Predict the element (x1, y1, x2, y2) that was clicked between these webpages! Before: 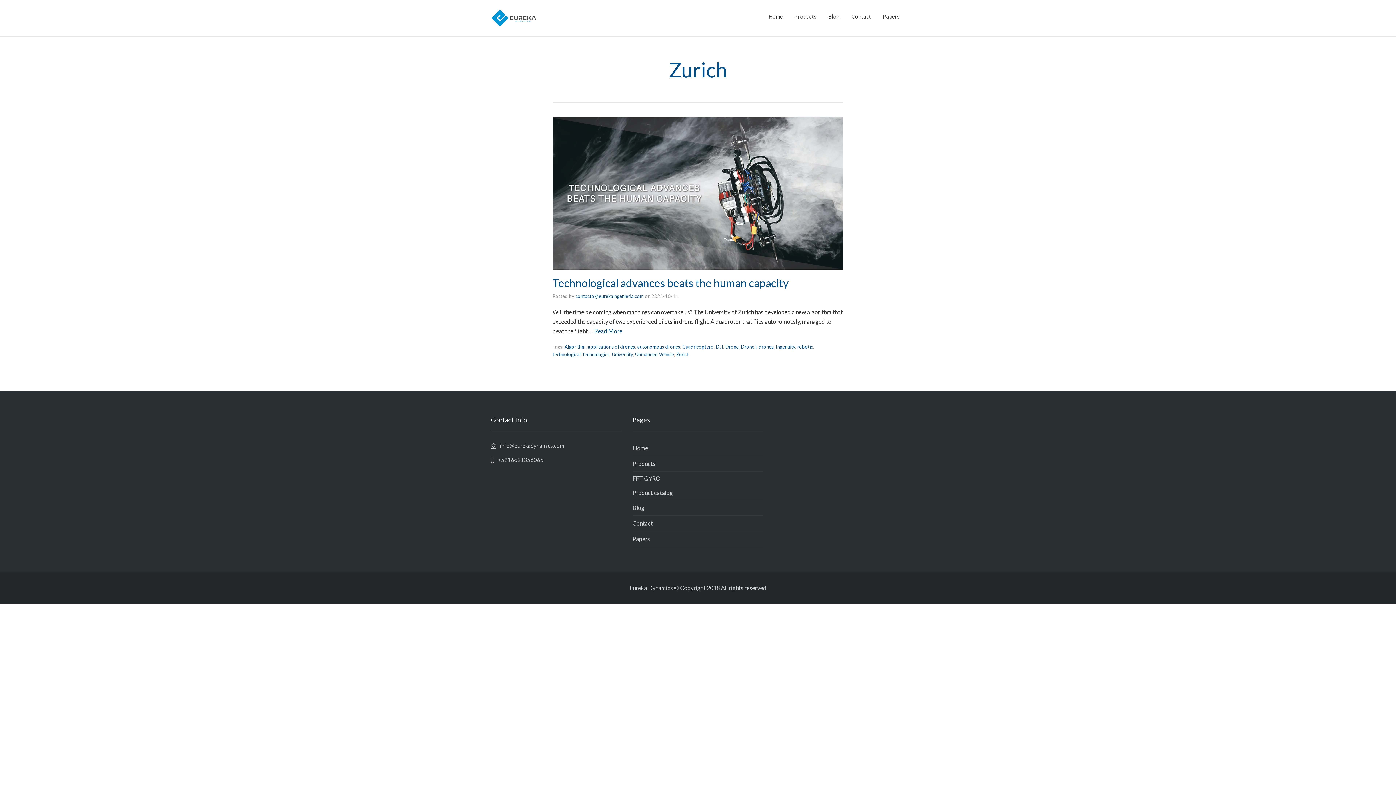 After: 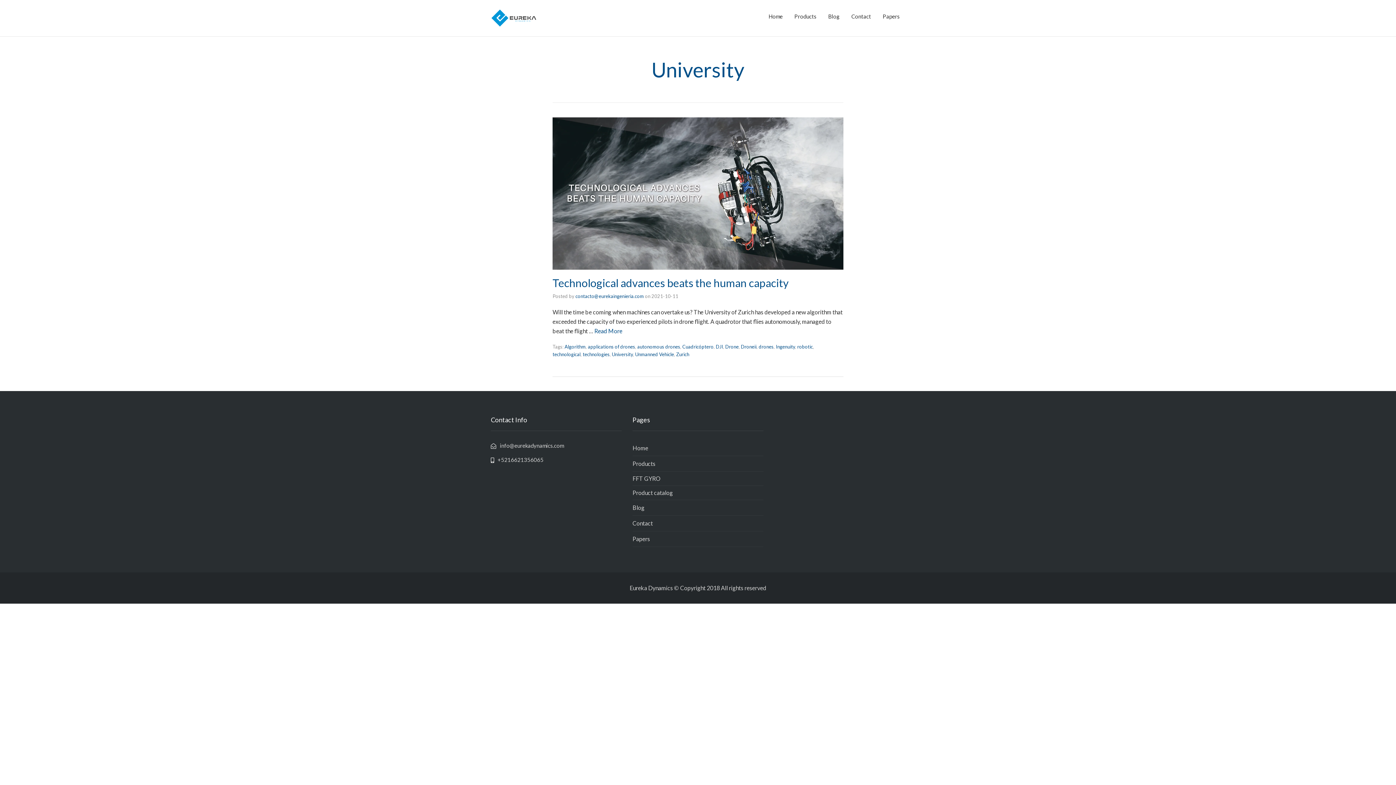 Action: bbox: (612, 351, 633, 357) label: University